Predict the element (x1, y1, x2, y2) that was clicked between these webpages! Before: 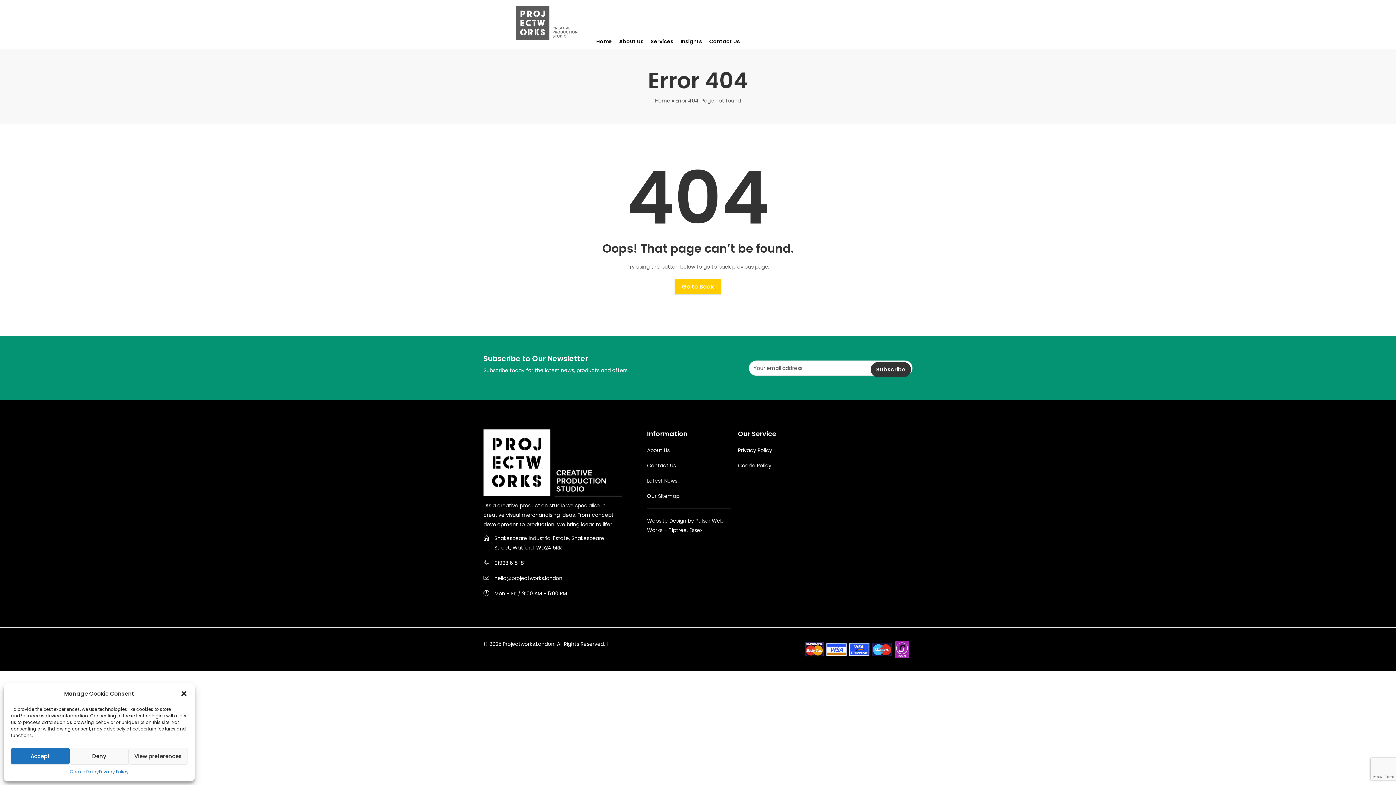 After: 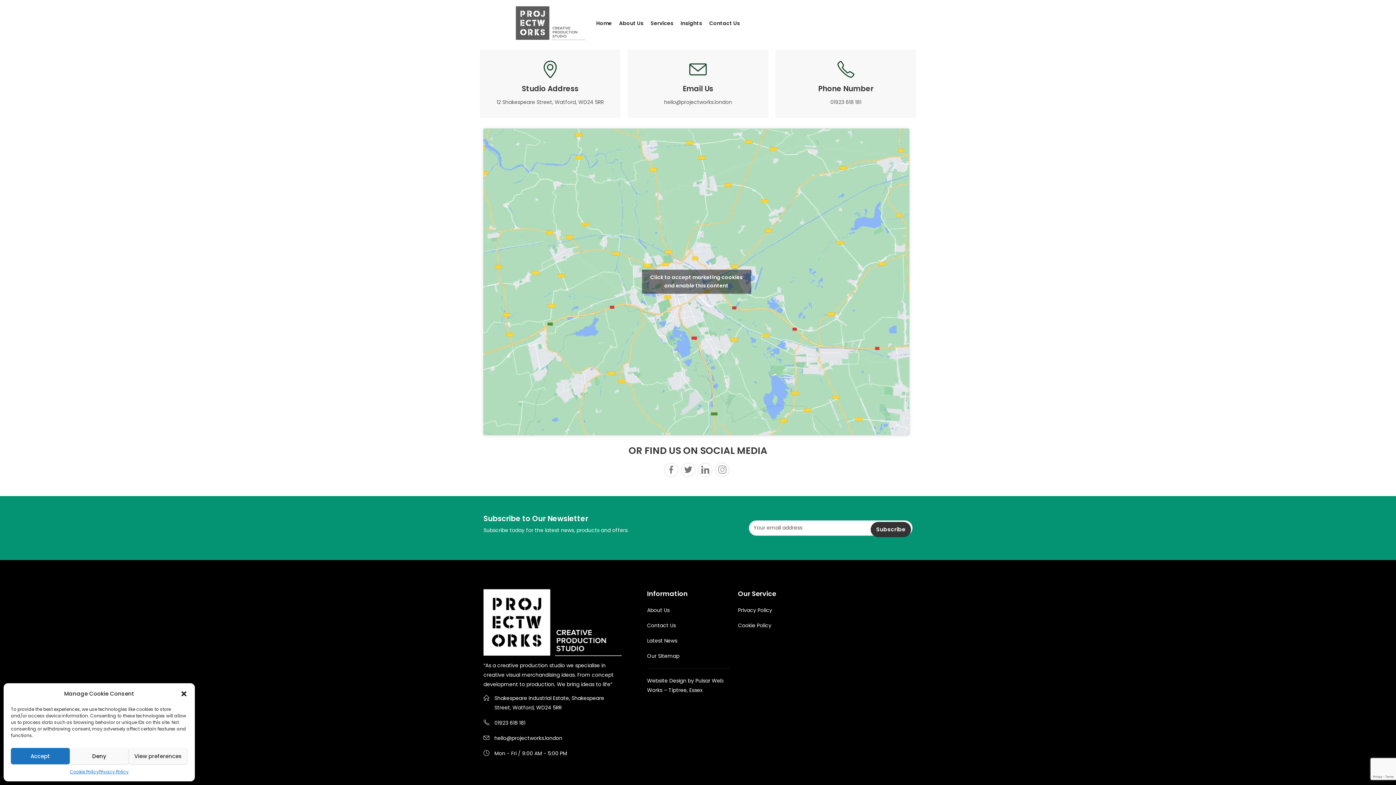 Action: bbox: (647, 462, 676, 469) label: Contact Us